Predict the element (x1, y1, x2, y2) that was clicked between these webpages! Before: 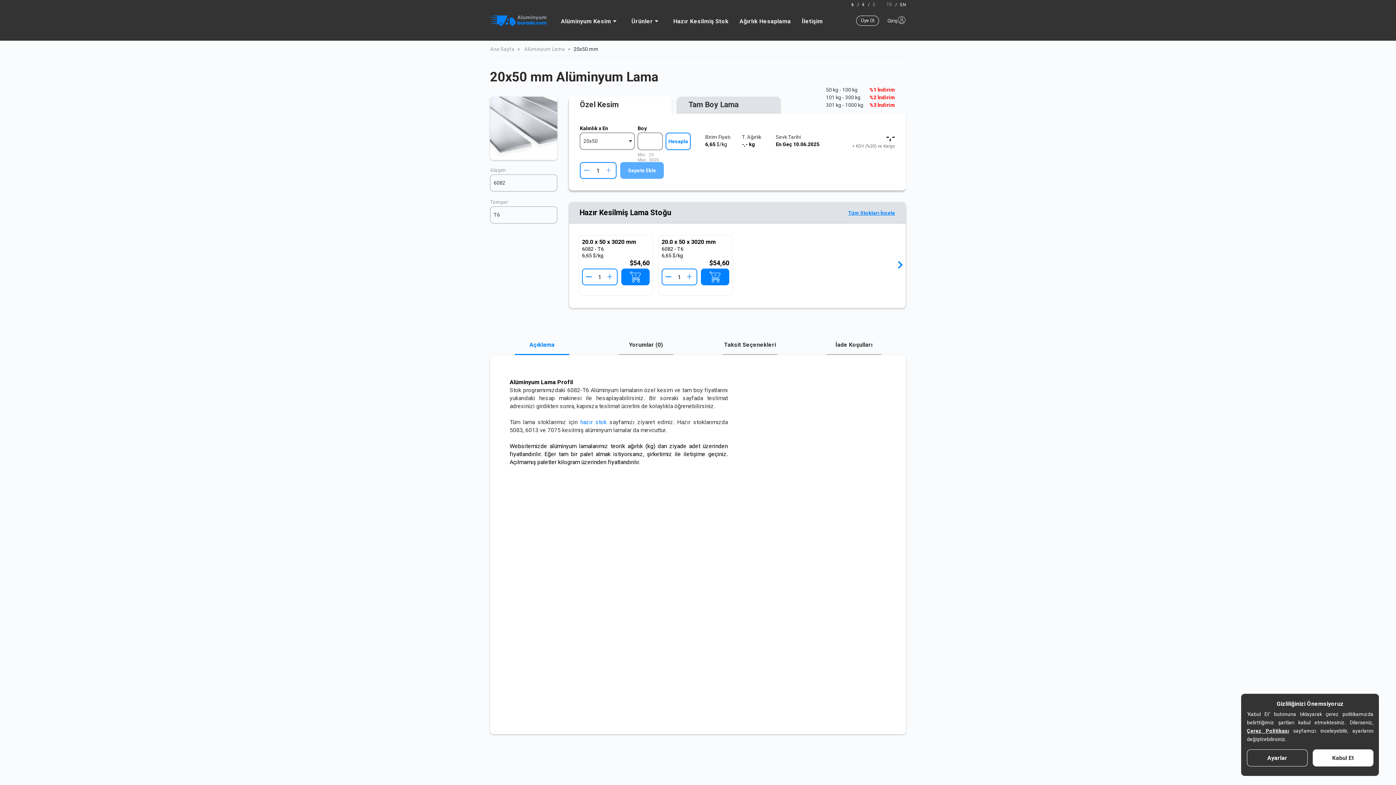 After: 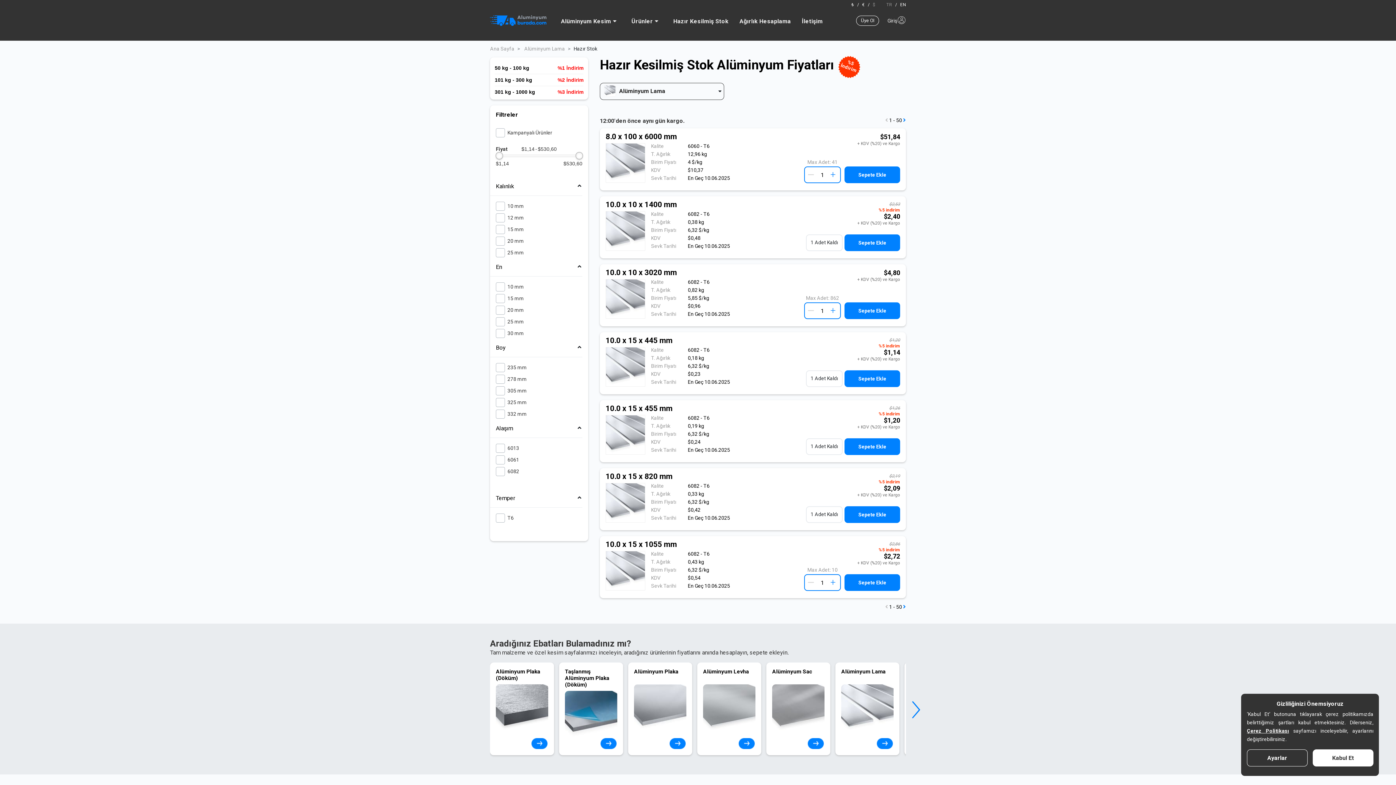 Action: bbox: (580, 418, 606, 425) label: hazır stok